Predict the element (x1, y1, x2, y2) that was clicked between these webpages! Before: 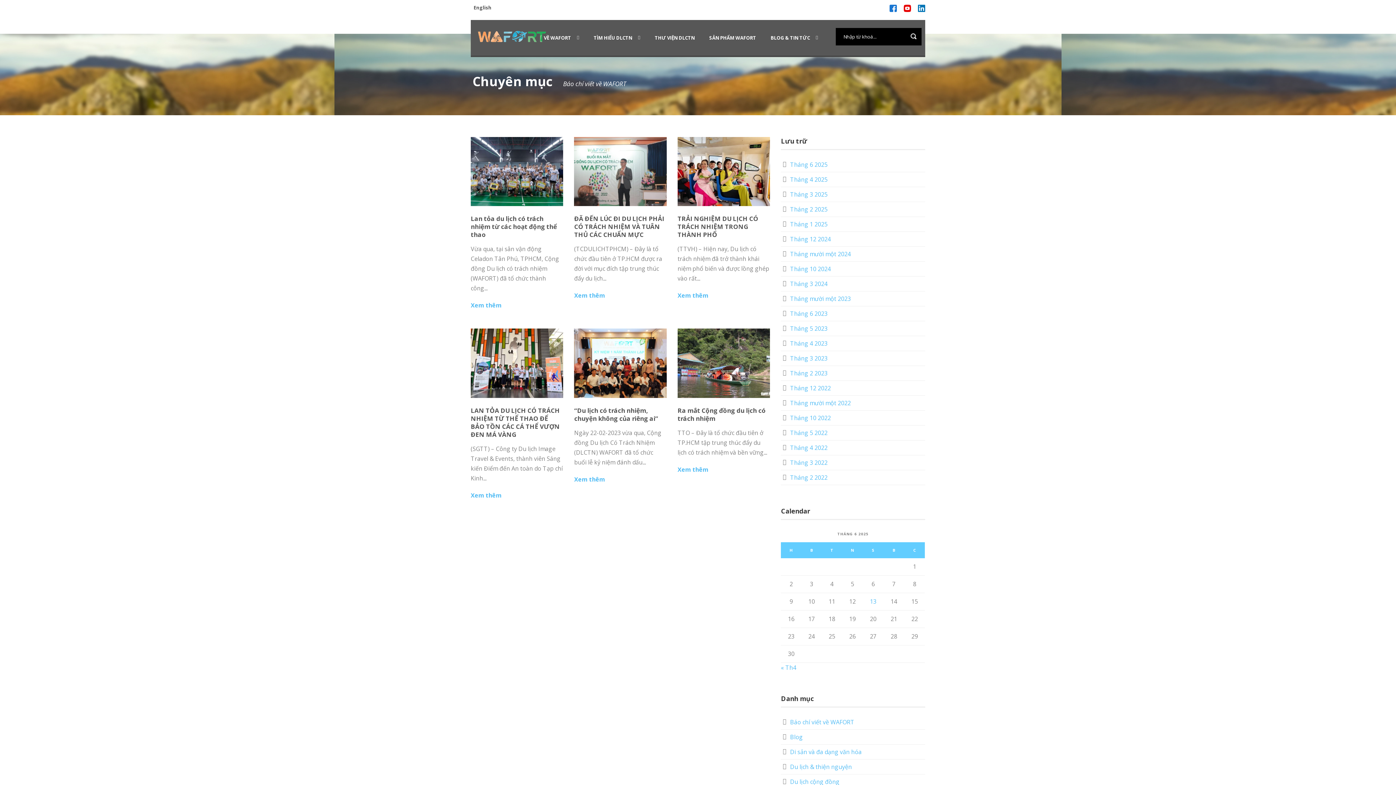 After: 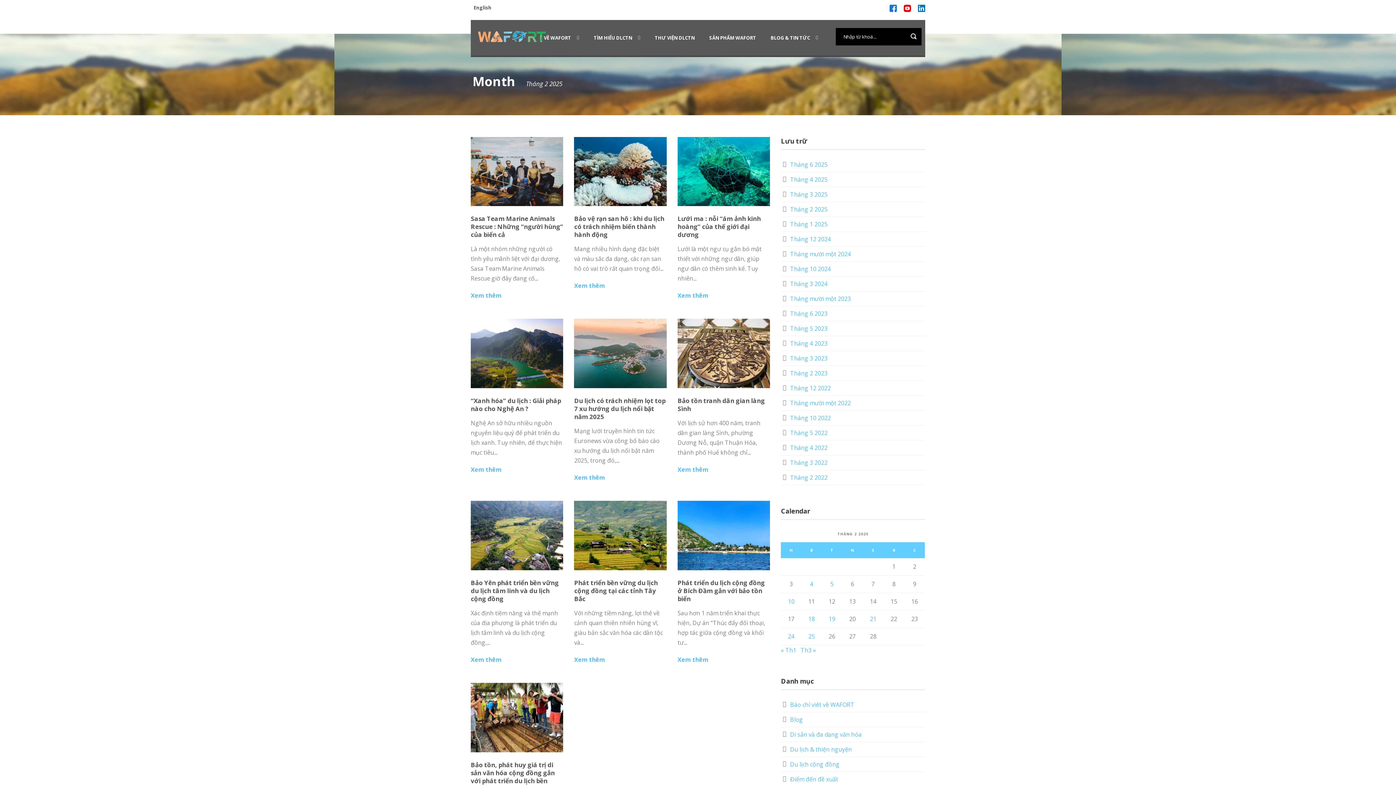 Action: label: Tháng 2 2025 bbox: (790, 205, 827, 213)